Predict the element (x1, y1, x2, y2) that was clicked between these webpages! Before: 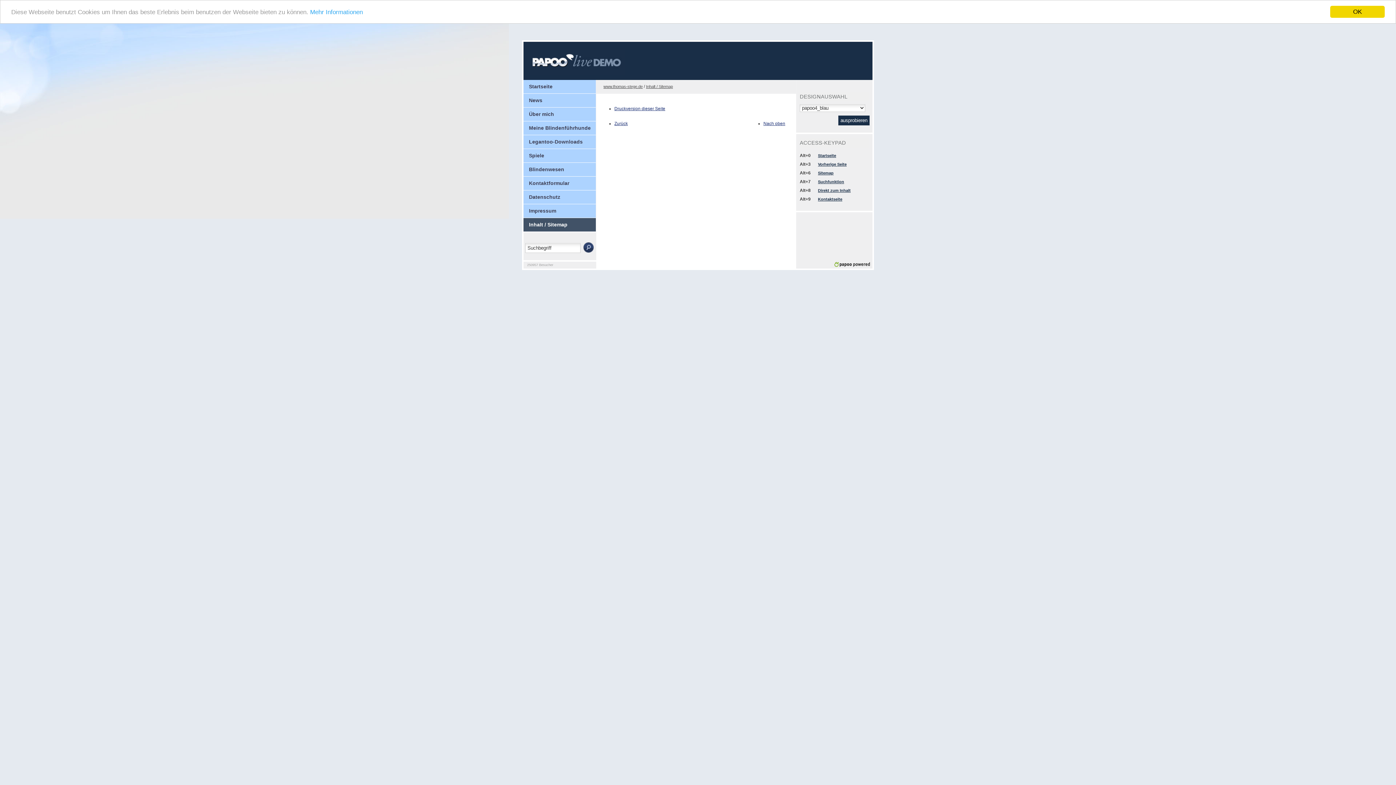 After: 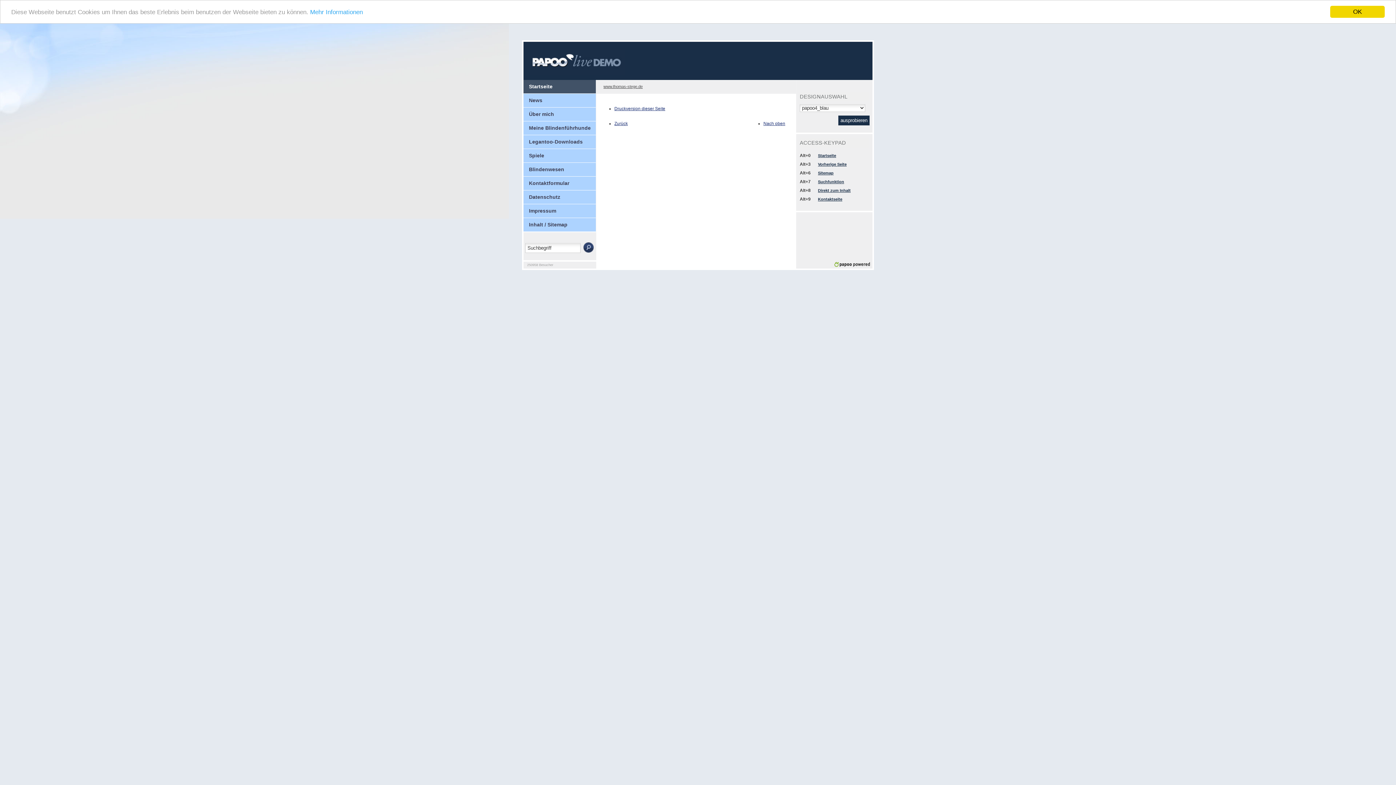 Action: bbox: (818, 197, 842, 201) label: Kontaktseite